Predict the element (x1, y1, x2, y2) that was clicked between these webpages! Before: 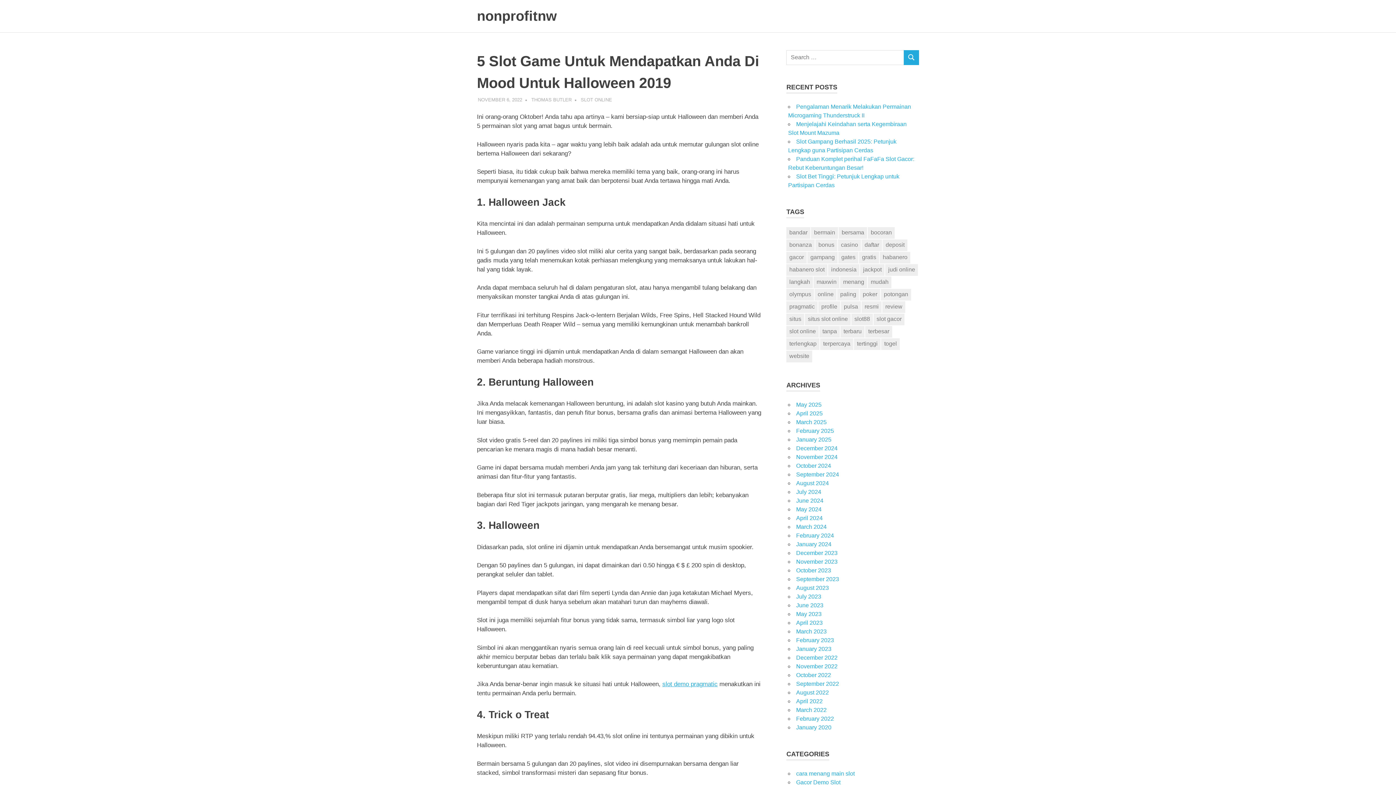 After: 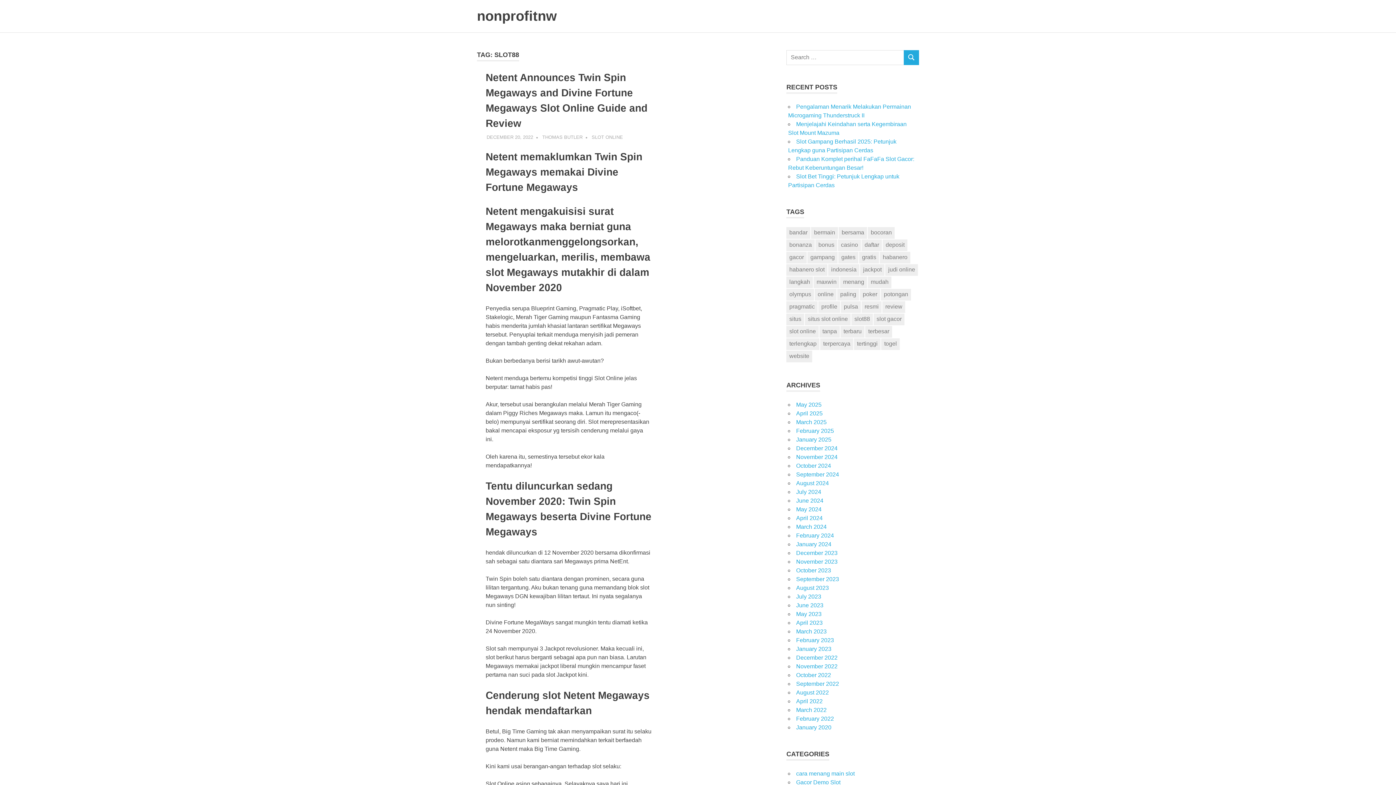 Action: label: slot88 (15 items) bbox: (851, 313, 873, 325)